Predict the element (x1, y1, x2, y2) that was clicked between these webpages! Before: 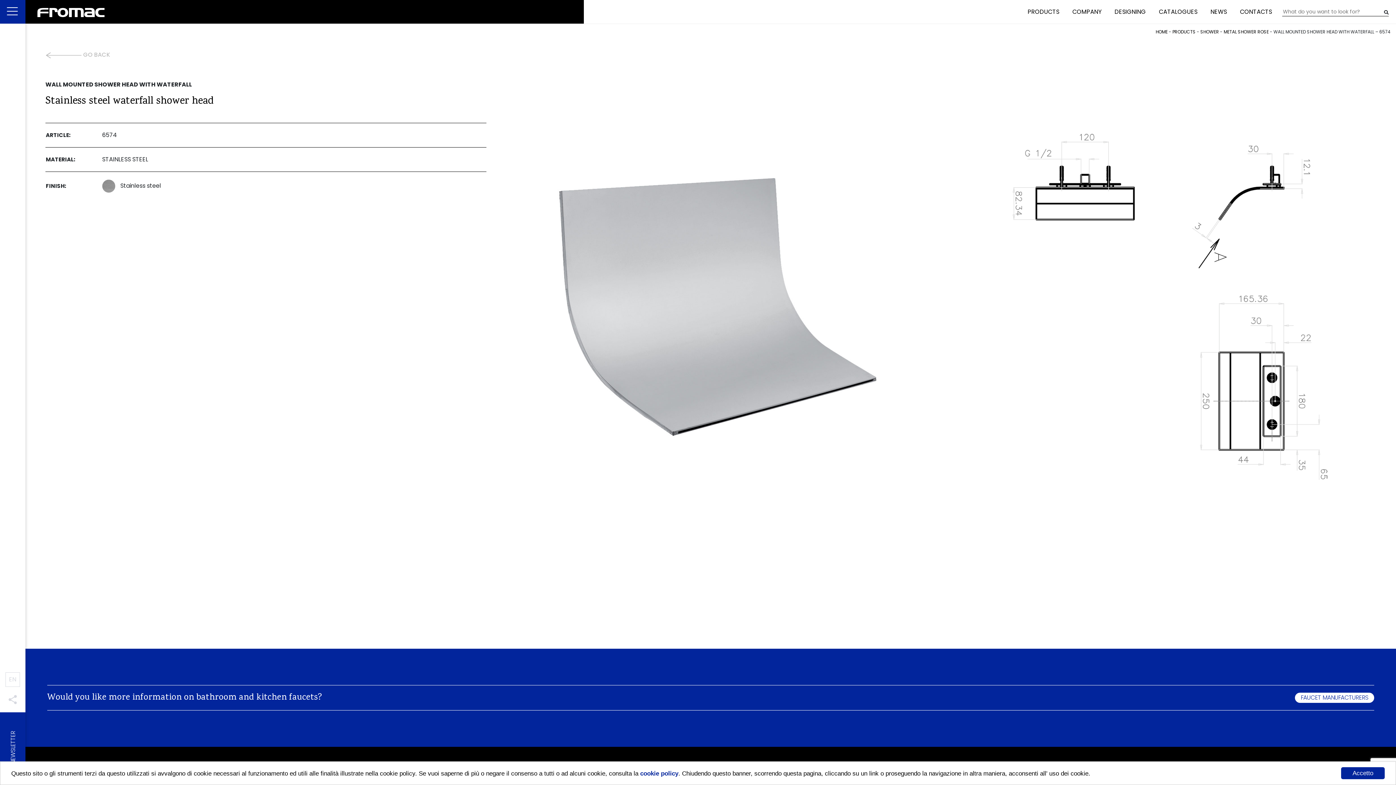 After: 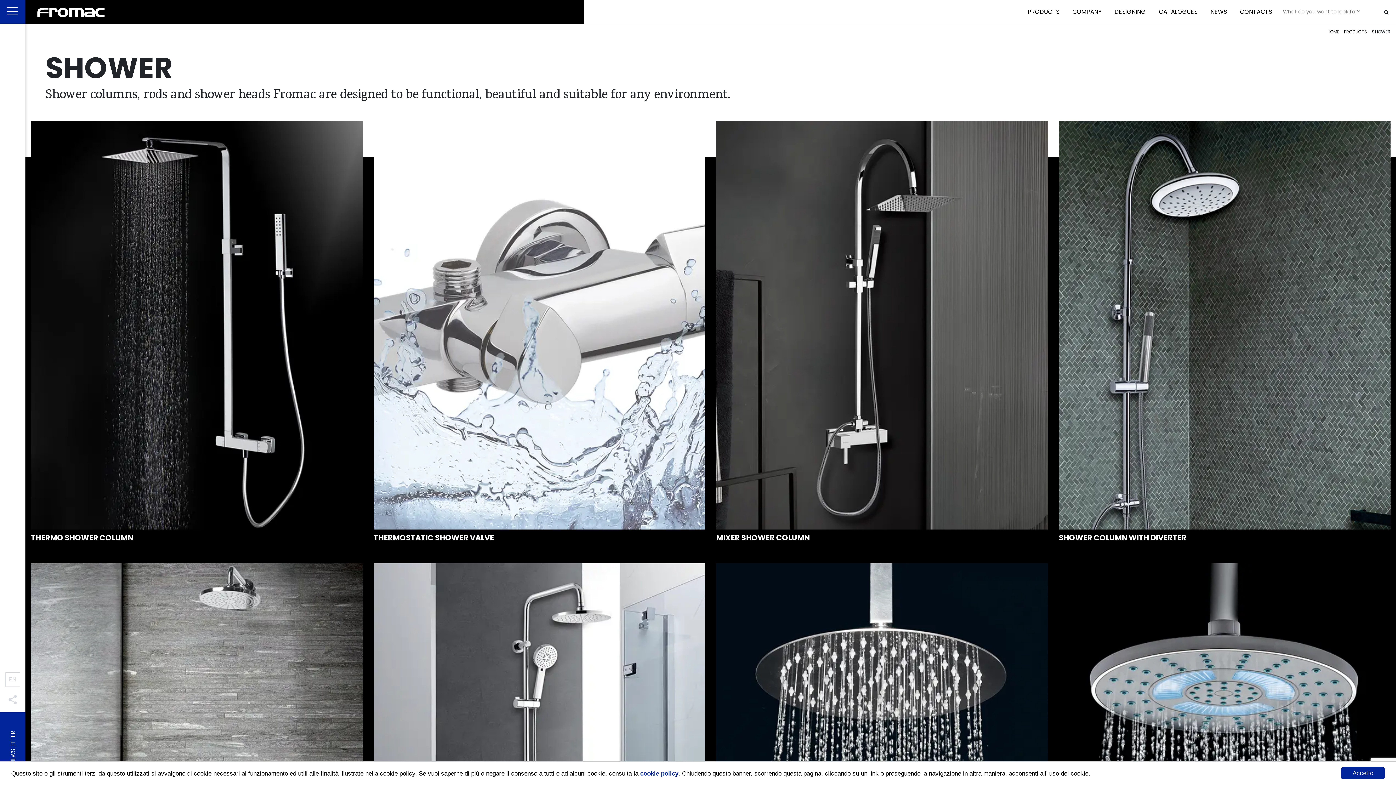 Action: label: SHOWER bbox: (1200, 28, 1219, 34)